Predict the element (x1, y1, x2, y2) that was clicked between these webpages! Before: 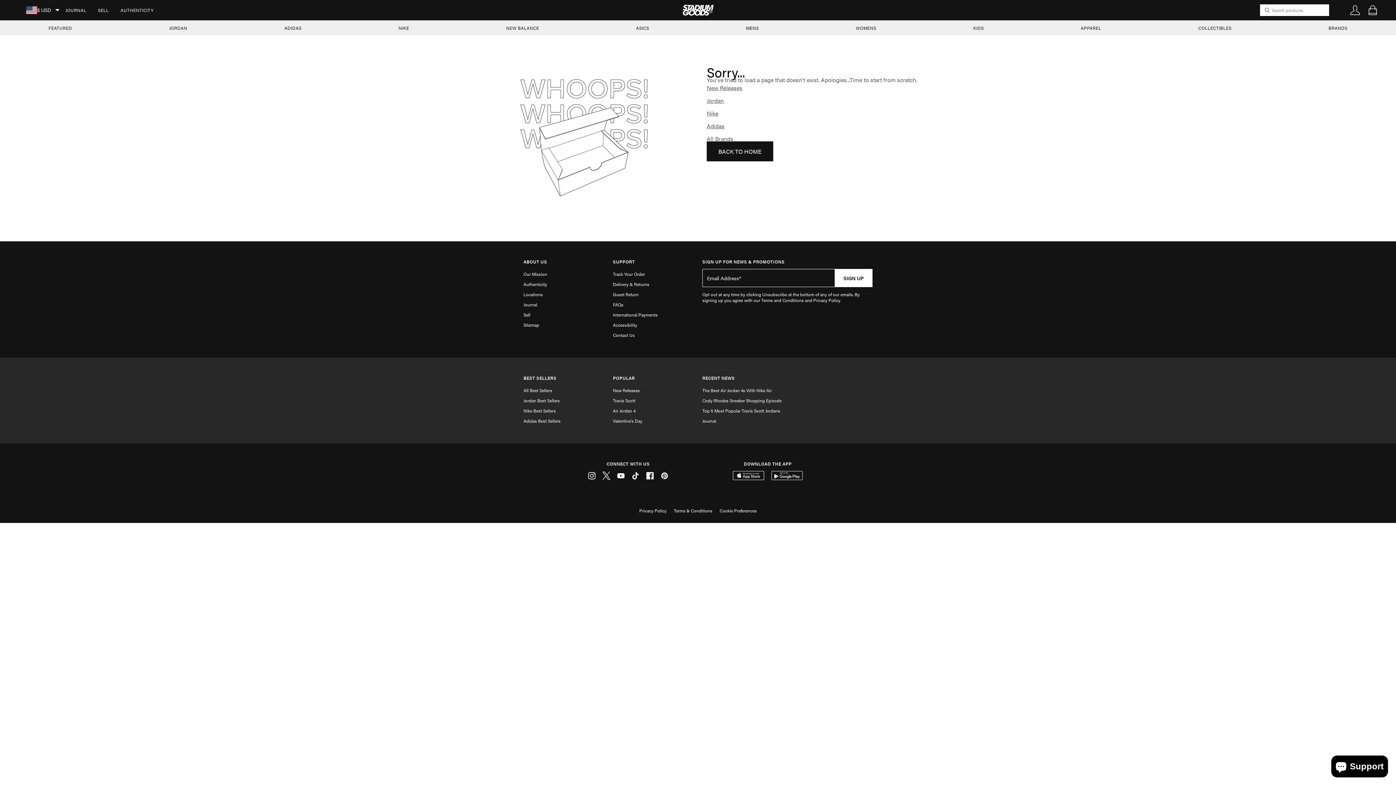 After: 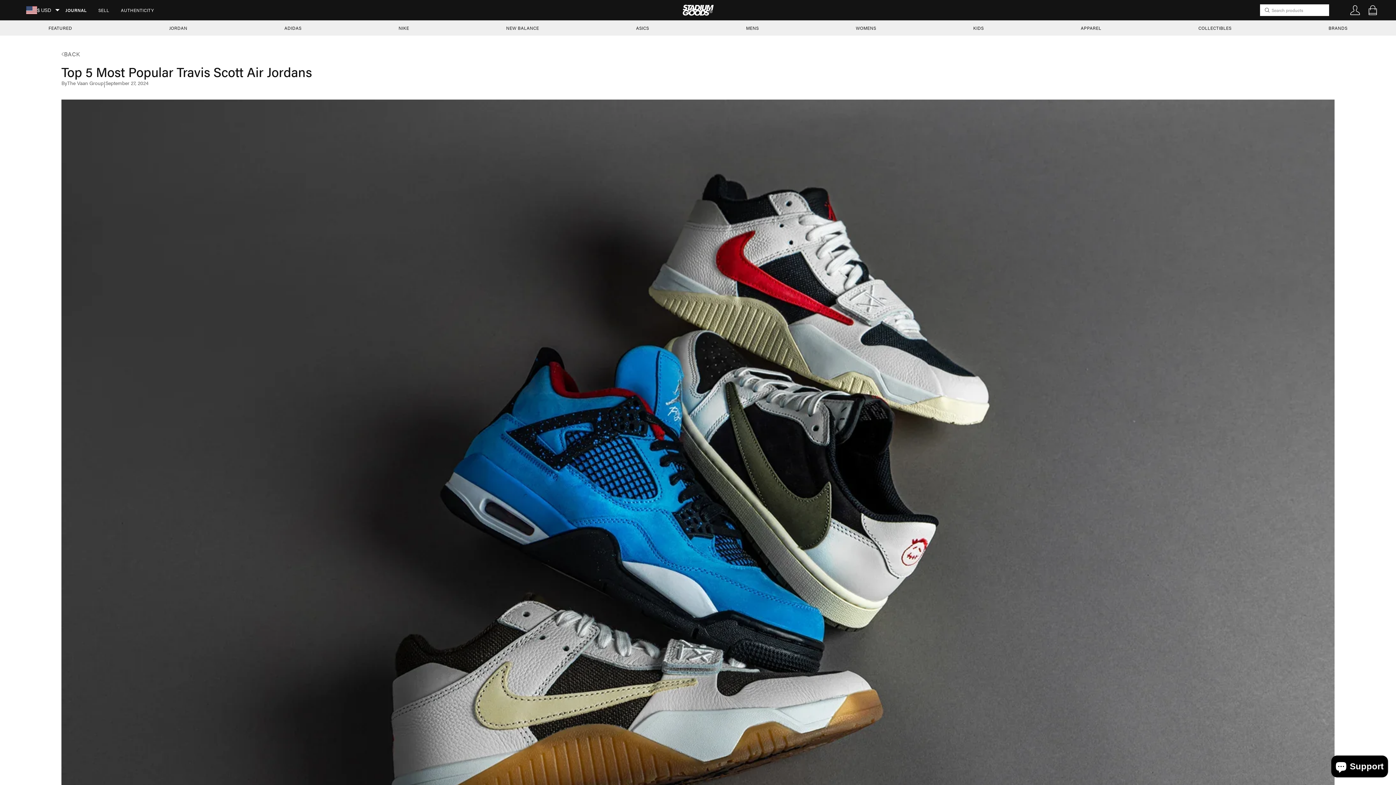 Action: label: Top 5 Most Popular Travis Scott Jordans bbox: (702, 405, 780, 415)